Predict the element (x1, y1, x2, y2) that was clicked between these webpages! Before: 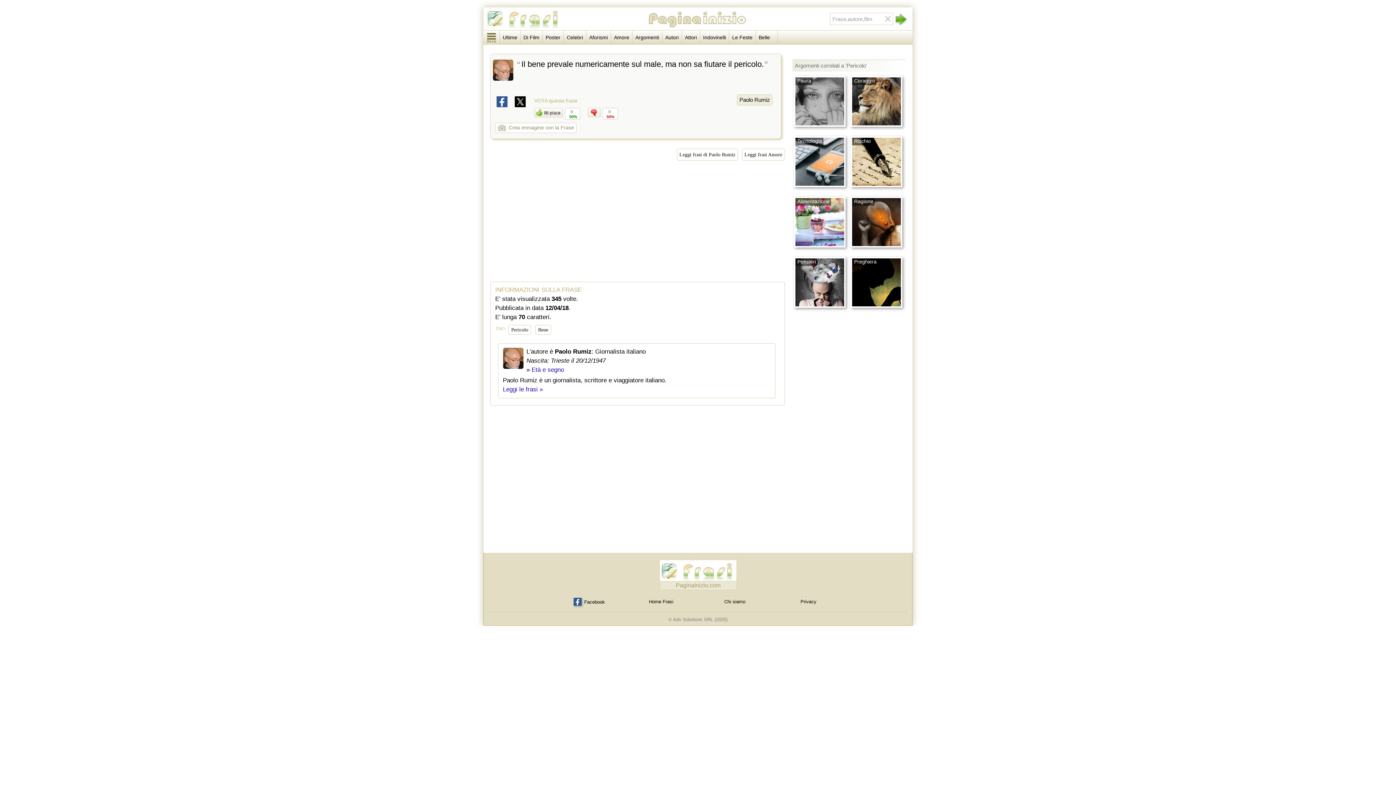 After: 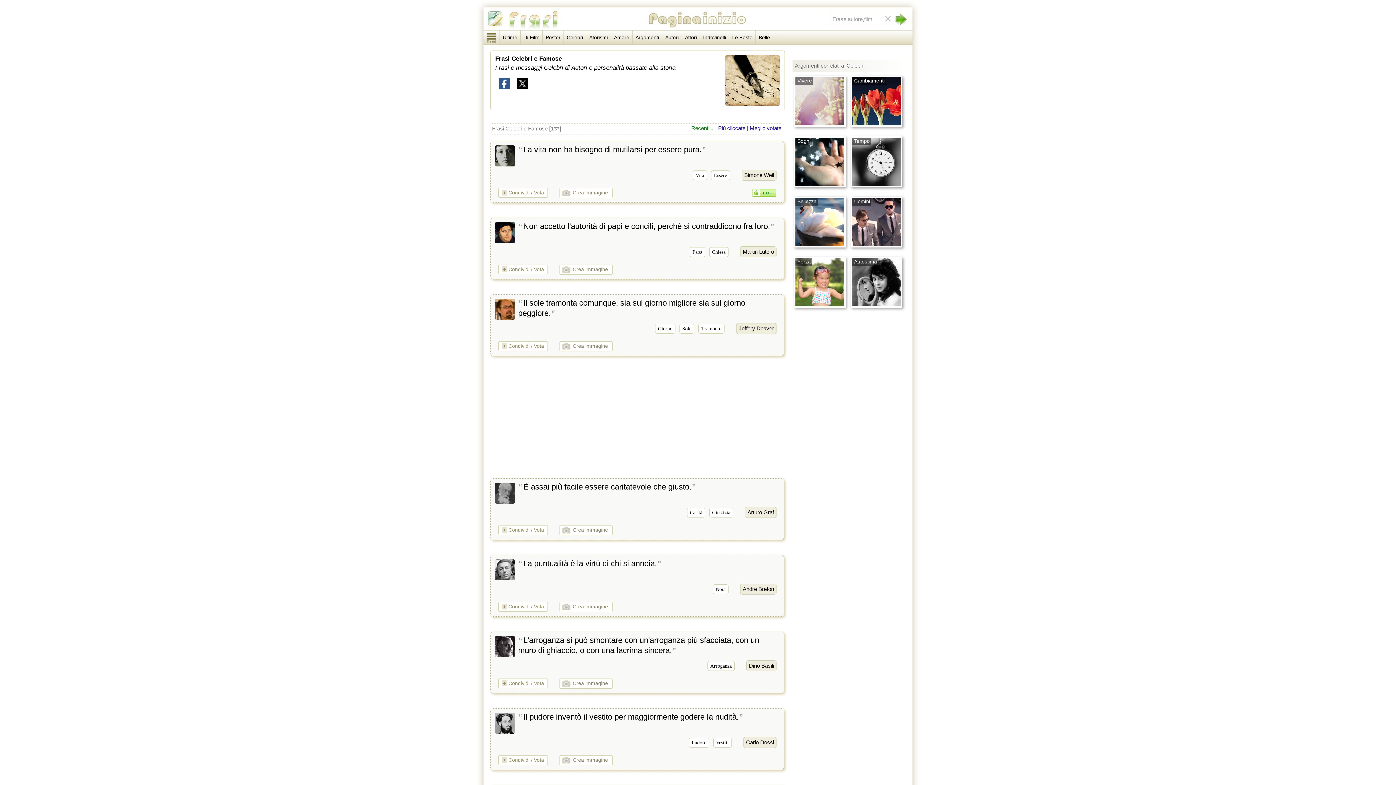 Action: bbox: (564, 30, 586, 44) label: Celebri